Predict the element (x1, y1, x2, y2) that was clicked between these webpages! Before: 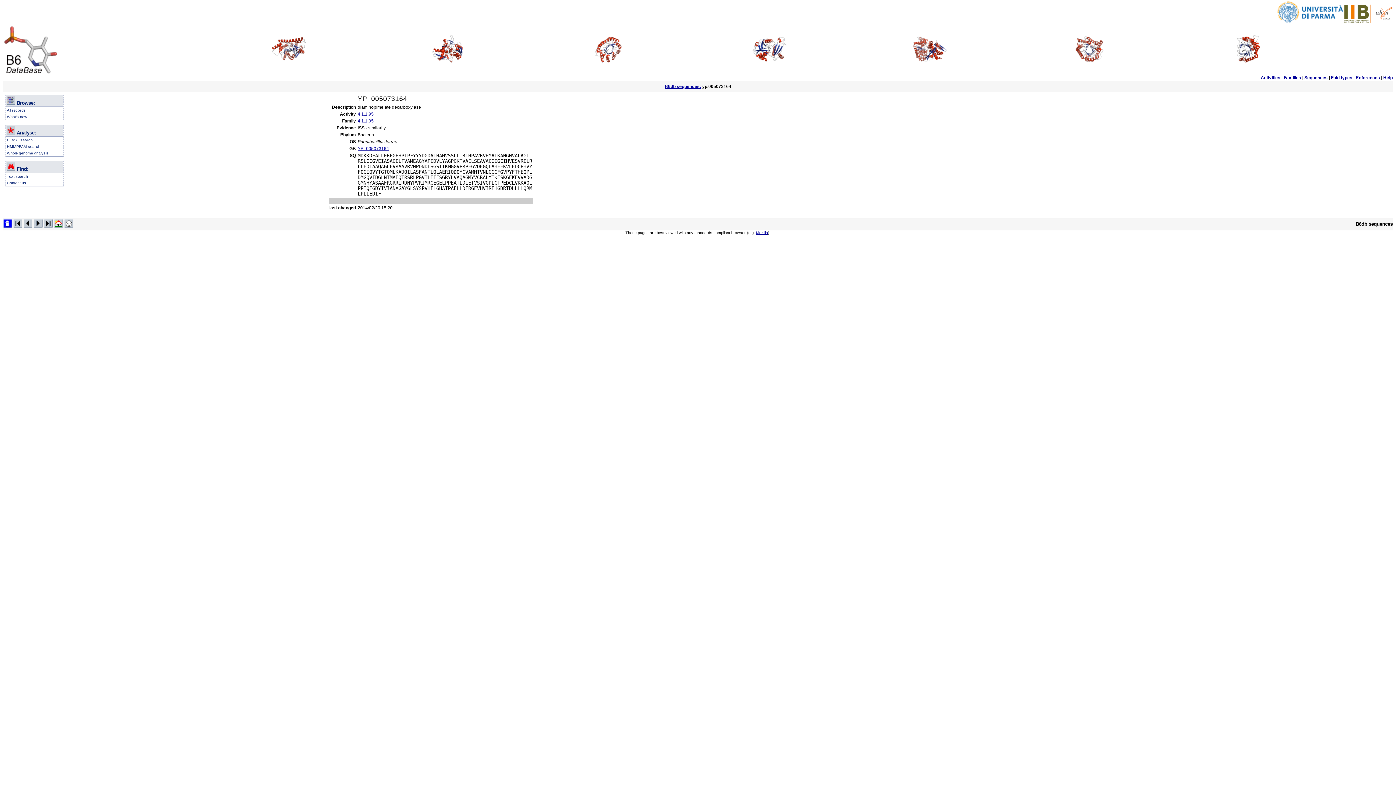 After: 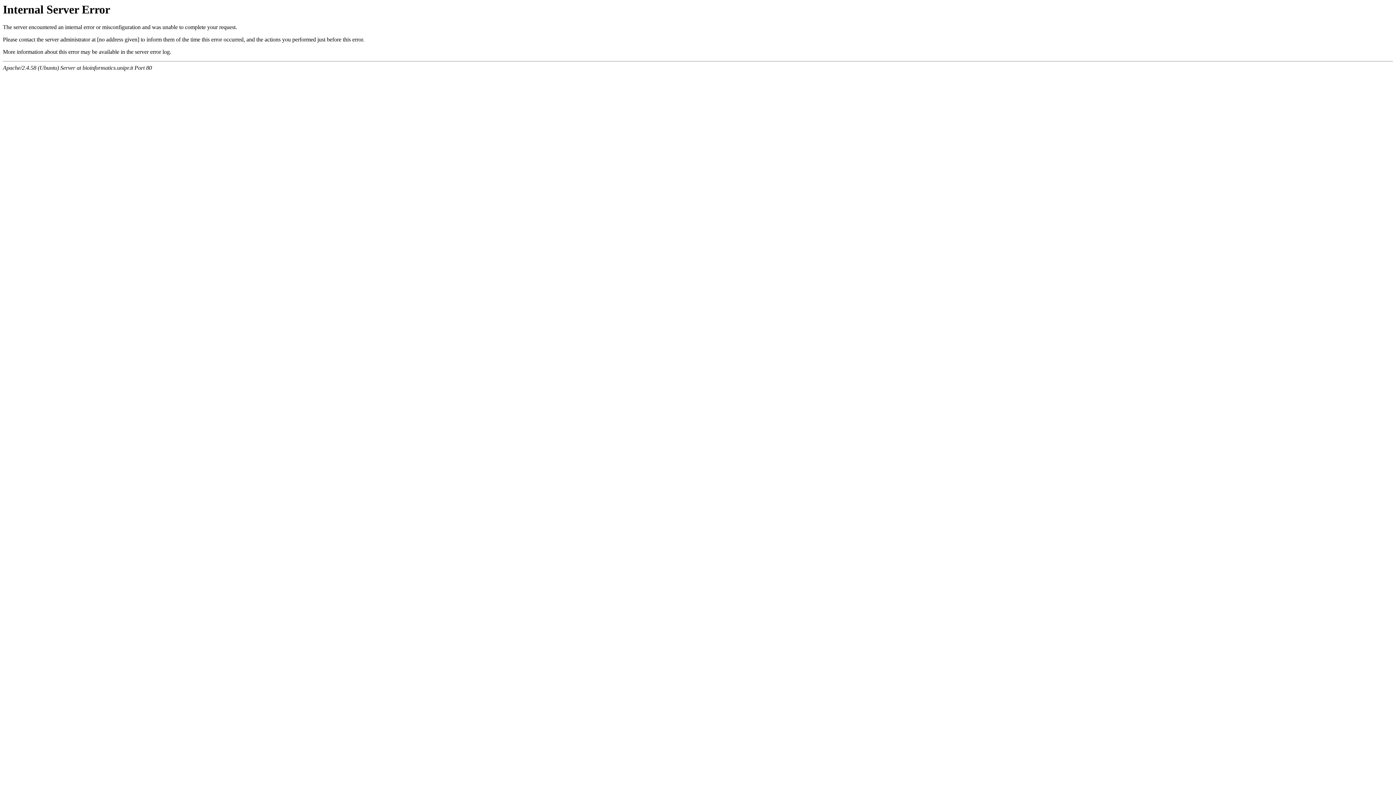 Action: bbox: (3, 223, 12, 229)